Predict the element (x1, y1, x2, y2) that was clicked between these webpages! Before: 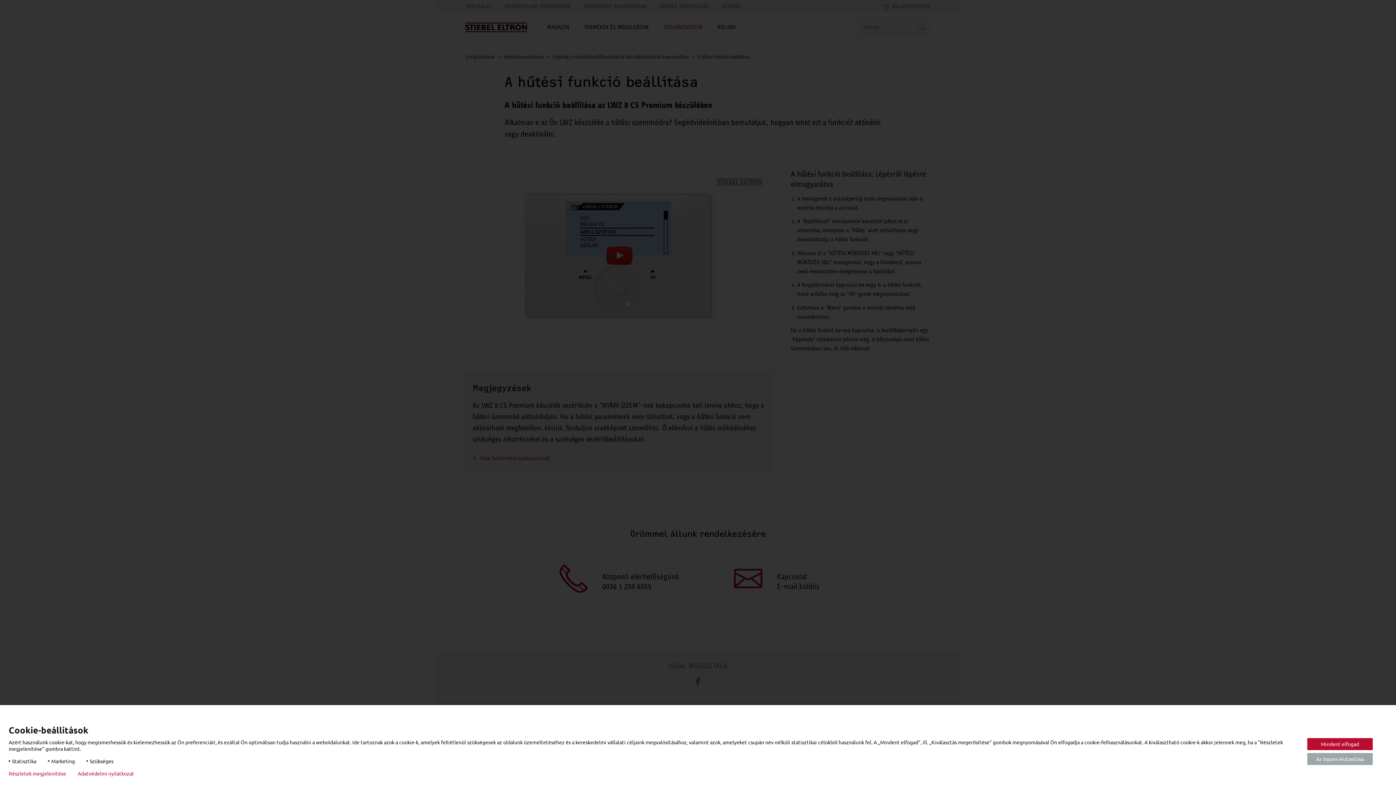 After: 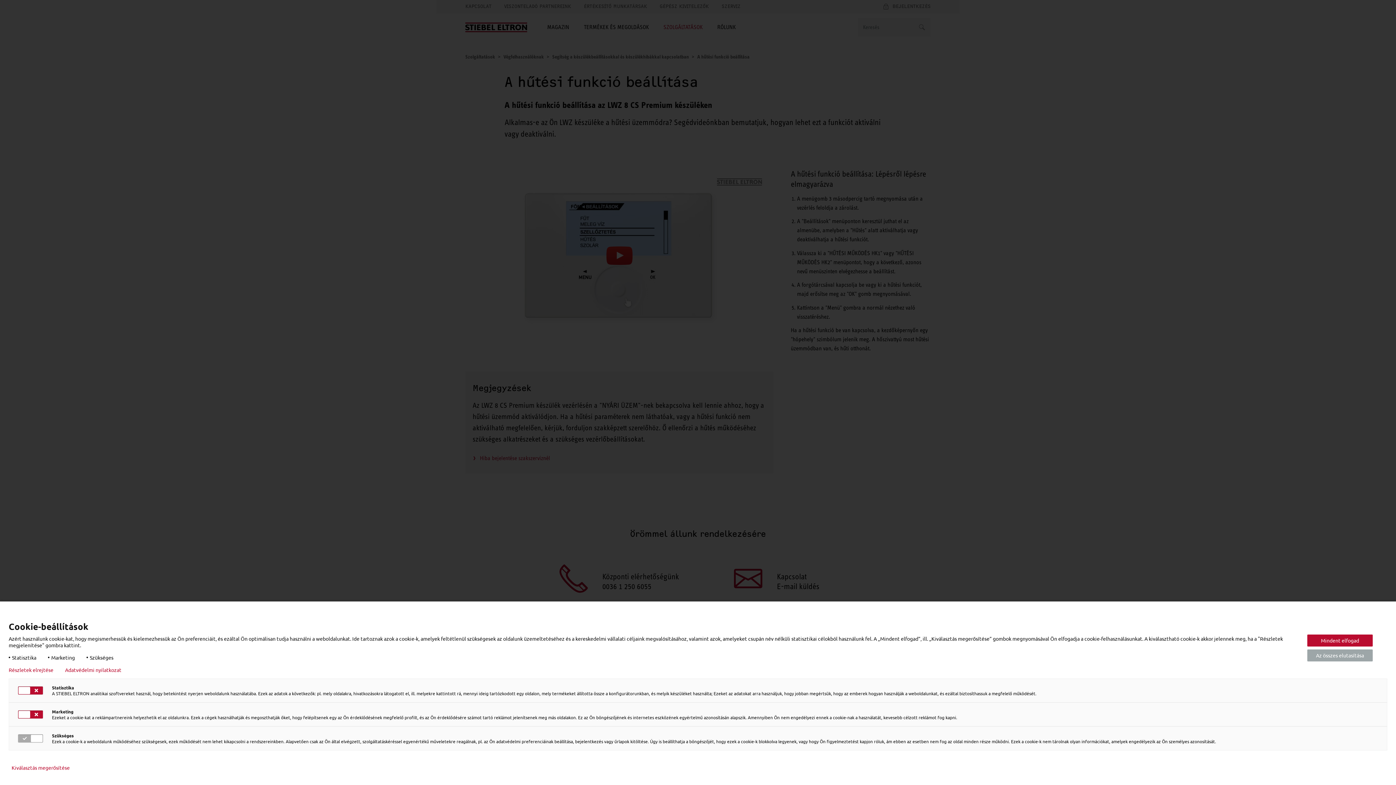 Action: label: Részletek megjelenítése bbox: (8, 770, 66, 776)